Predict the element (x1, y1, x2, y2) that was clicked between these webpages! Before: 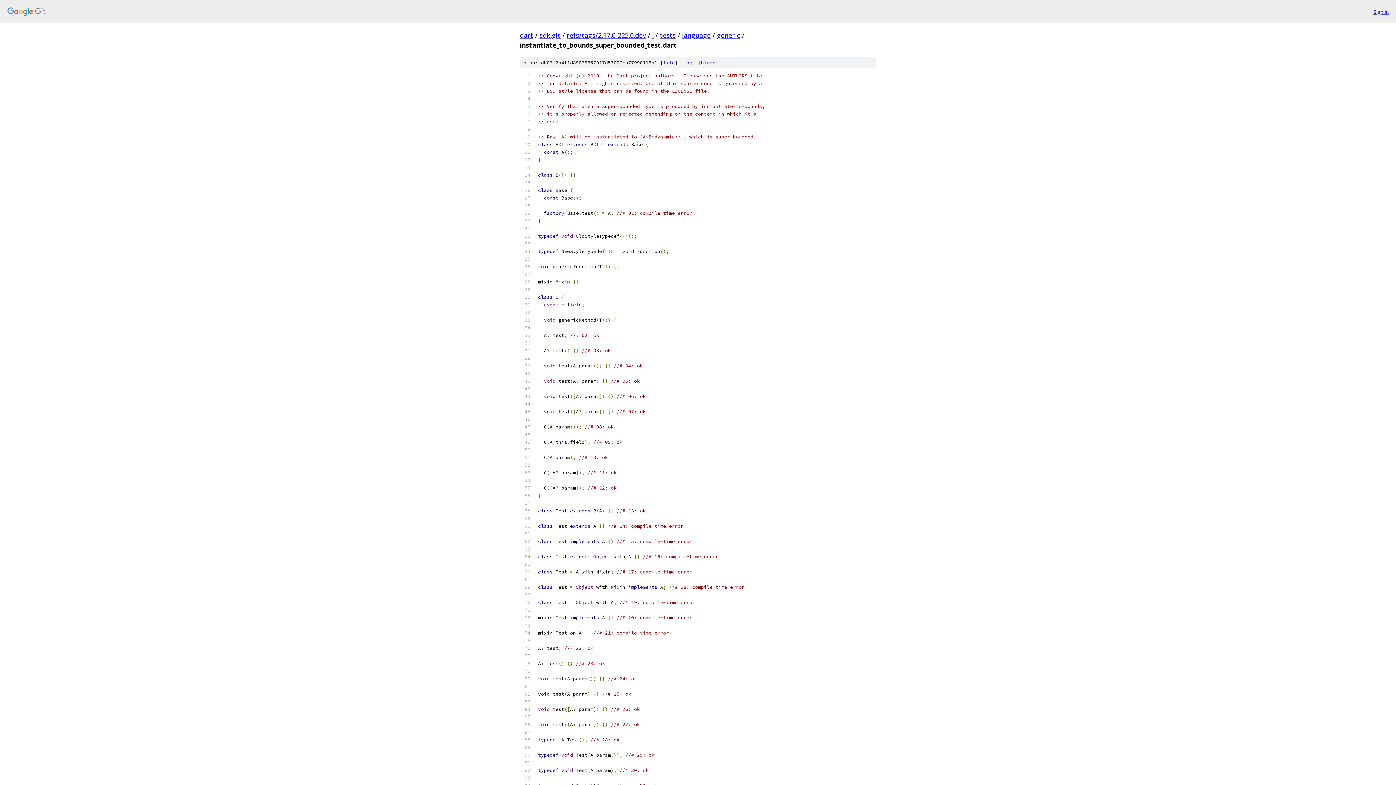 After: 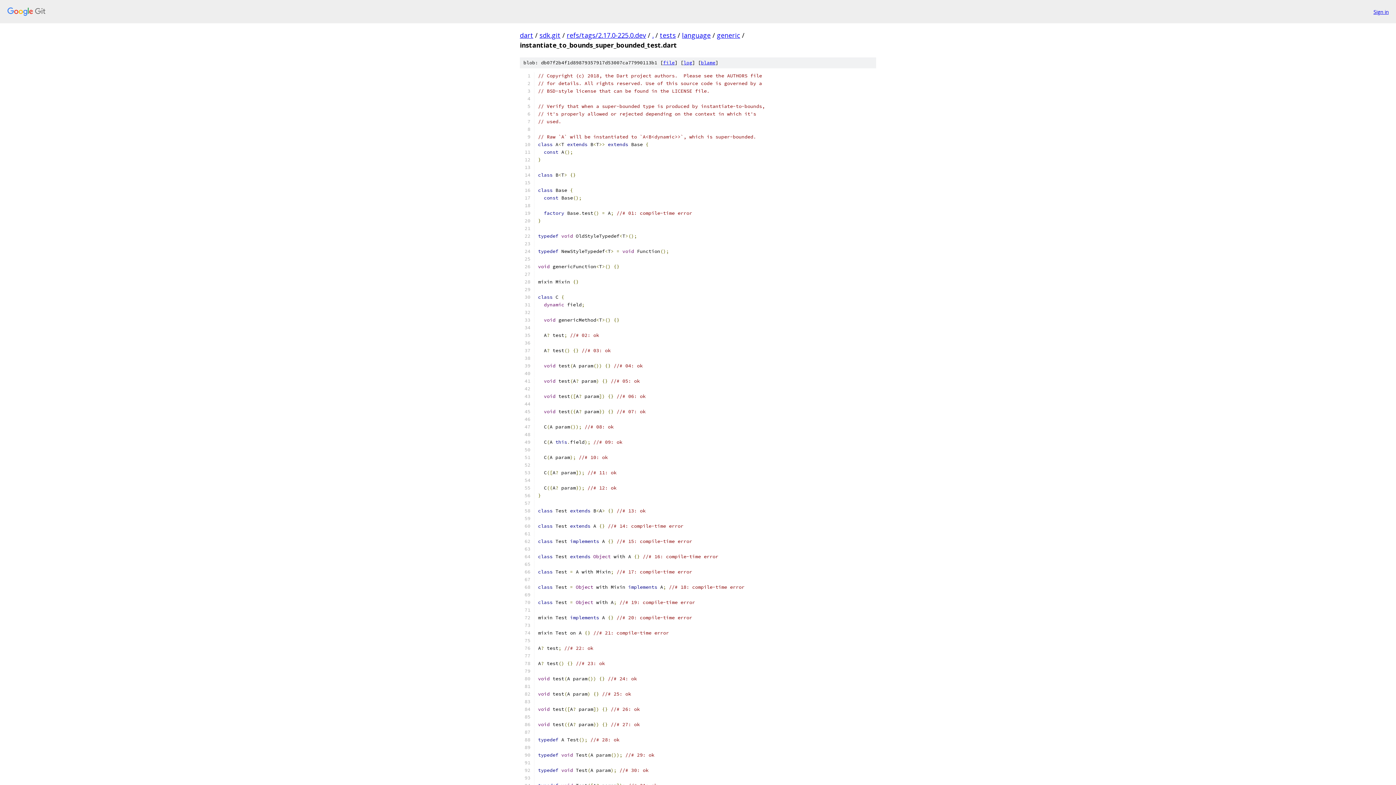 Action: label: file bbox: (663, 59, 674, 65)